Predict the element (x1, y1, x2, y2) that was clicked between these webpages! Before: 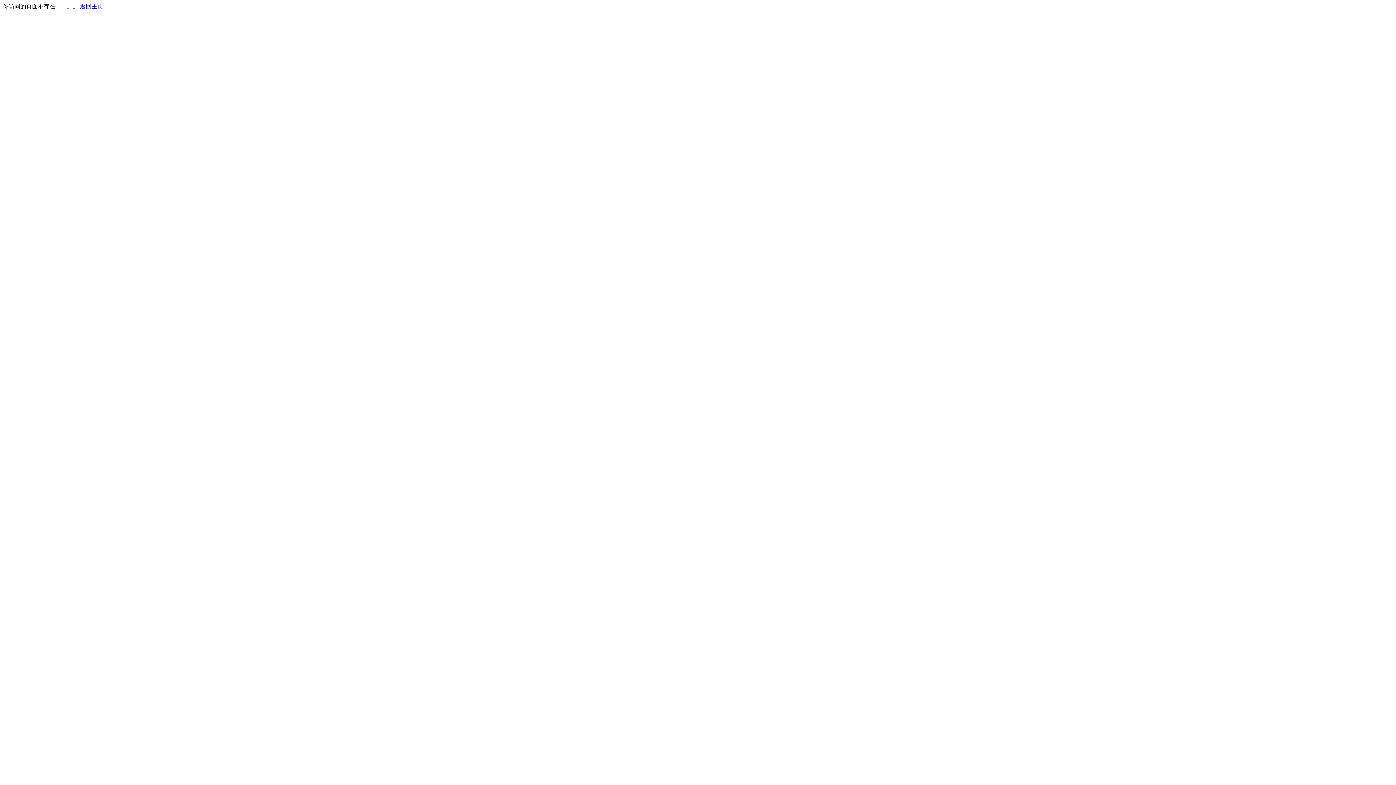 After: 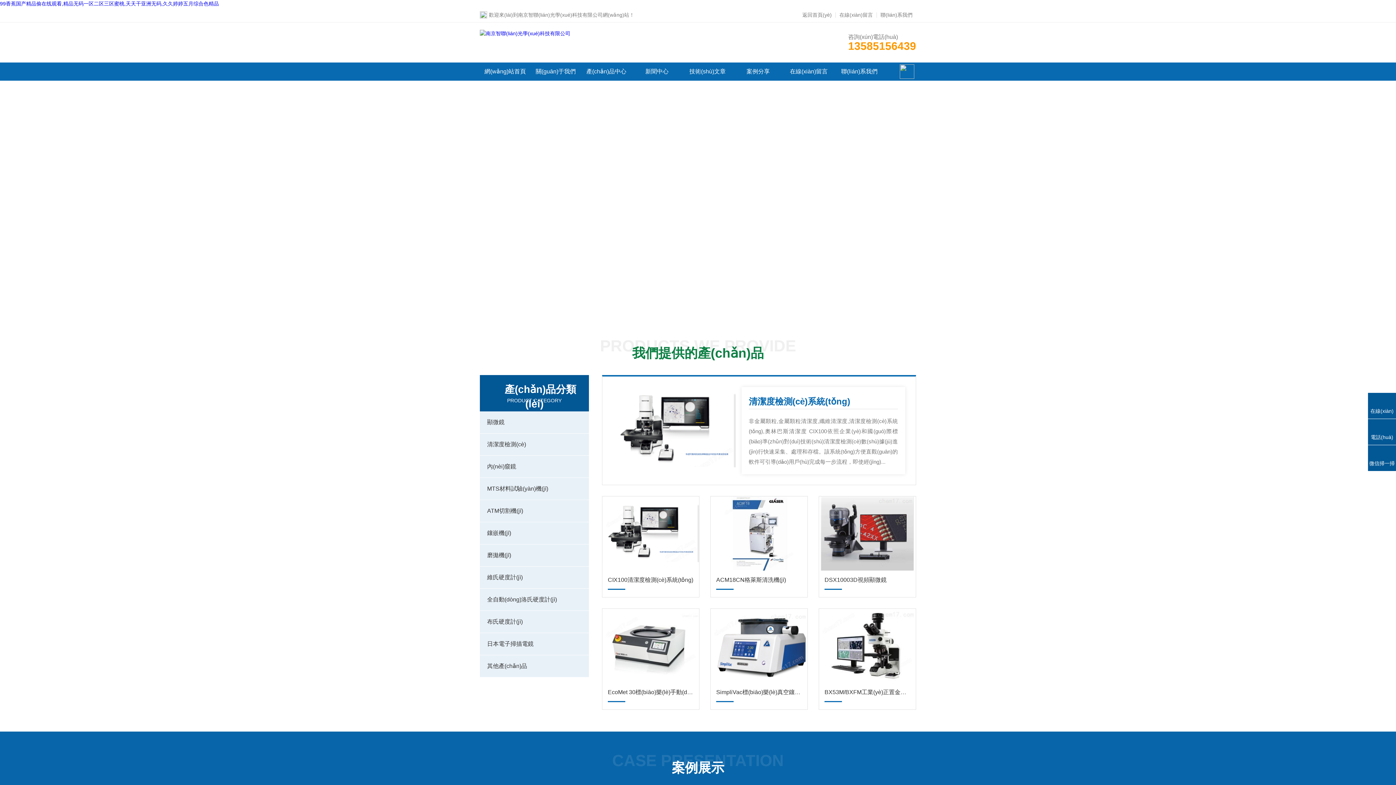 Action: label: 返回主页 bbox: (80, 3, 103, 9)